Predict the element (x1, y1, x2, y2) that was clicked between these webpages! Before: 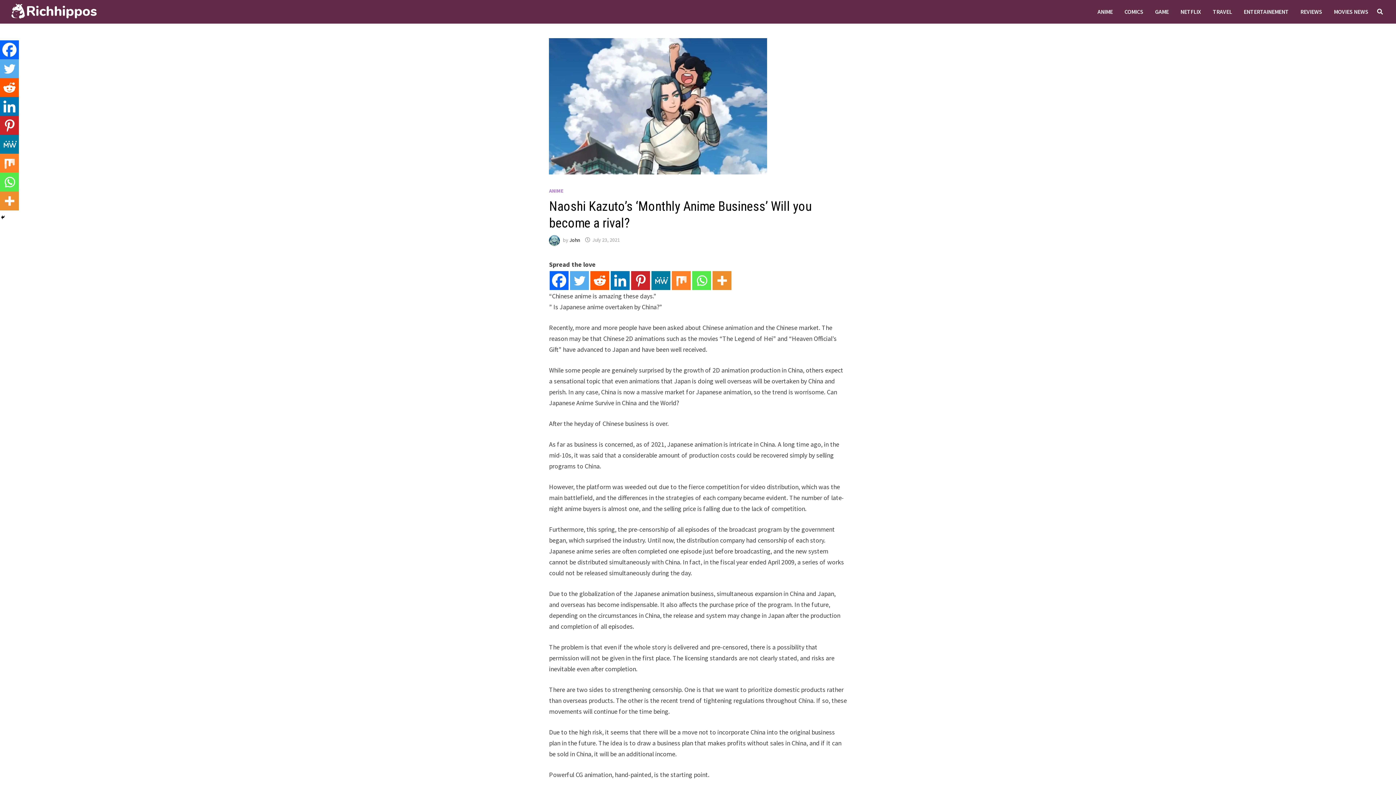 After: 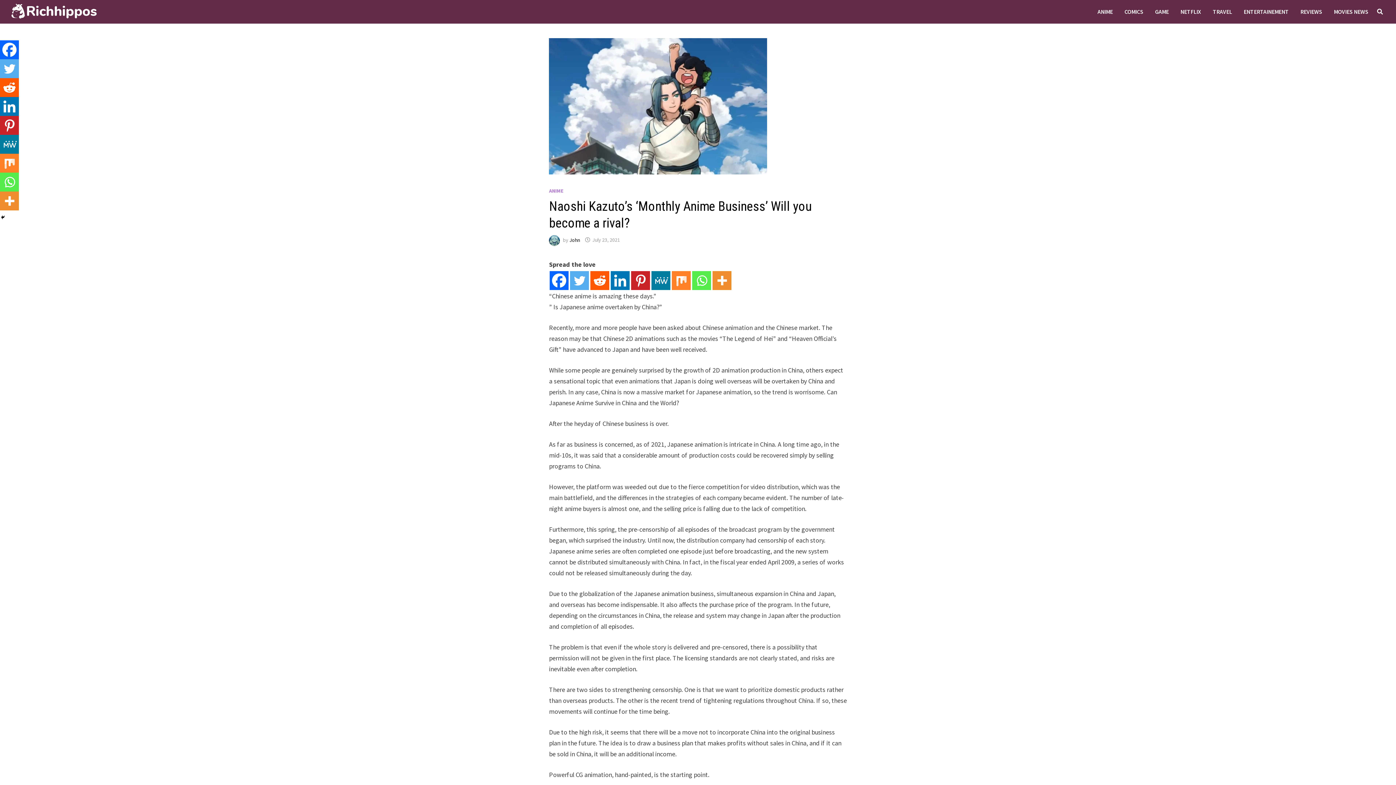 Action: label: MeWe bbox: (0, 134, 18, 153)